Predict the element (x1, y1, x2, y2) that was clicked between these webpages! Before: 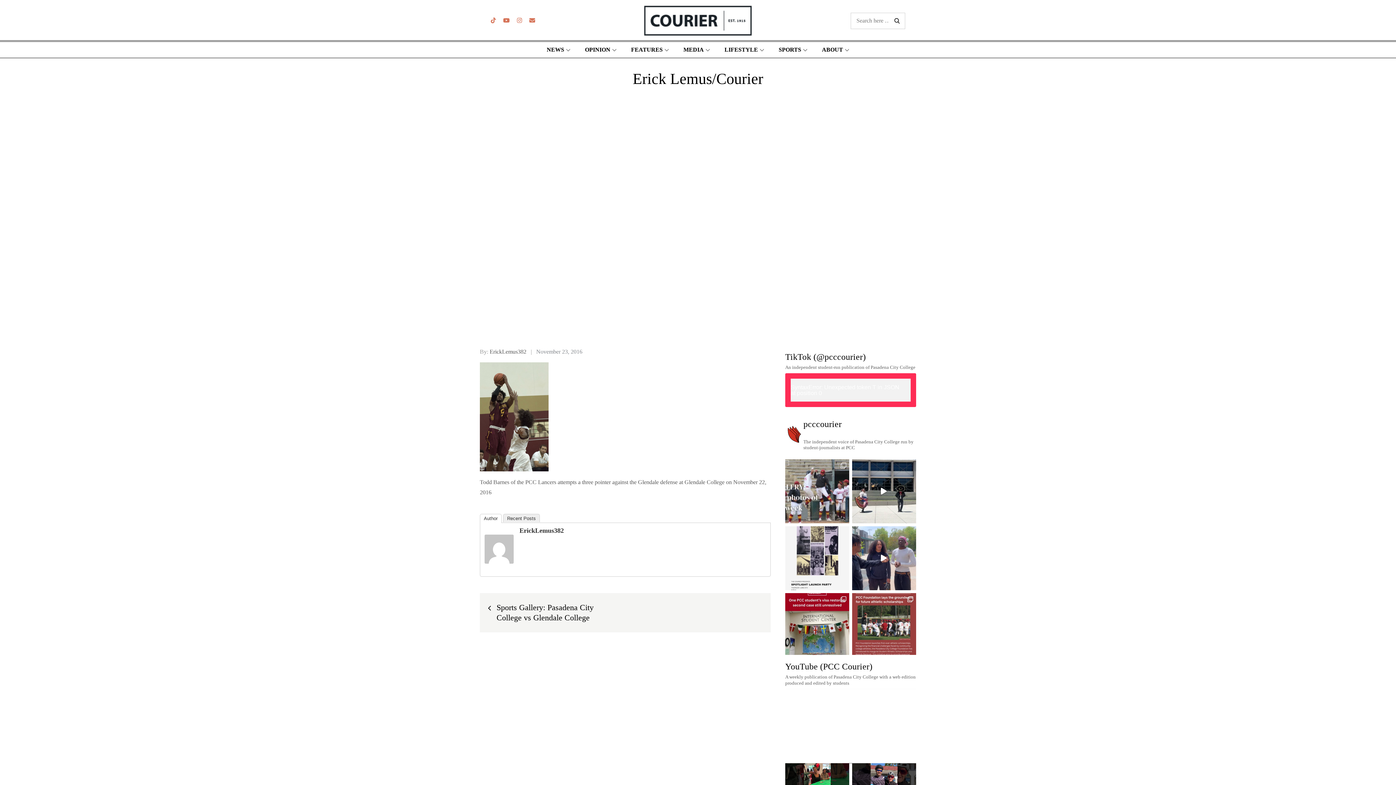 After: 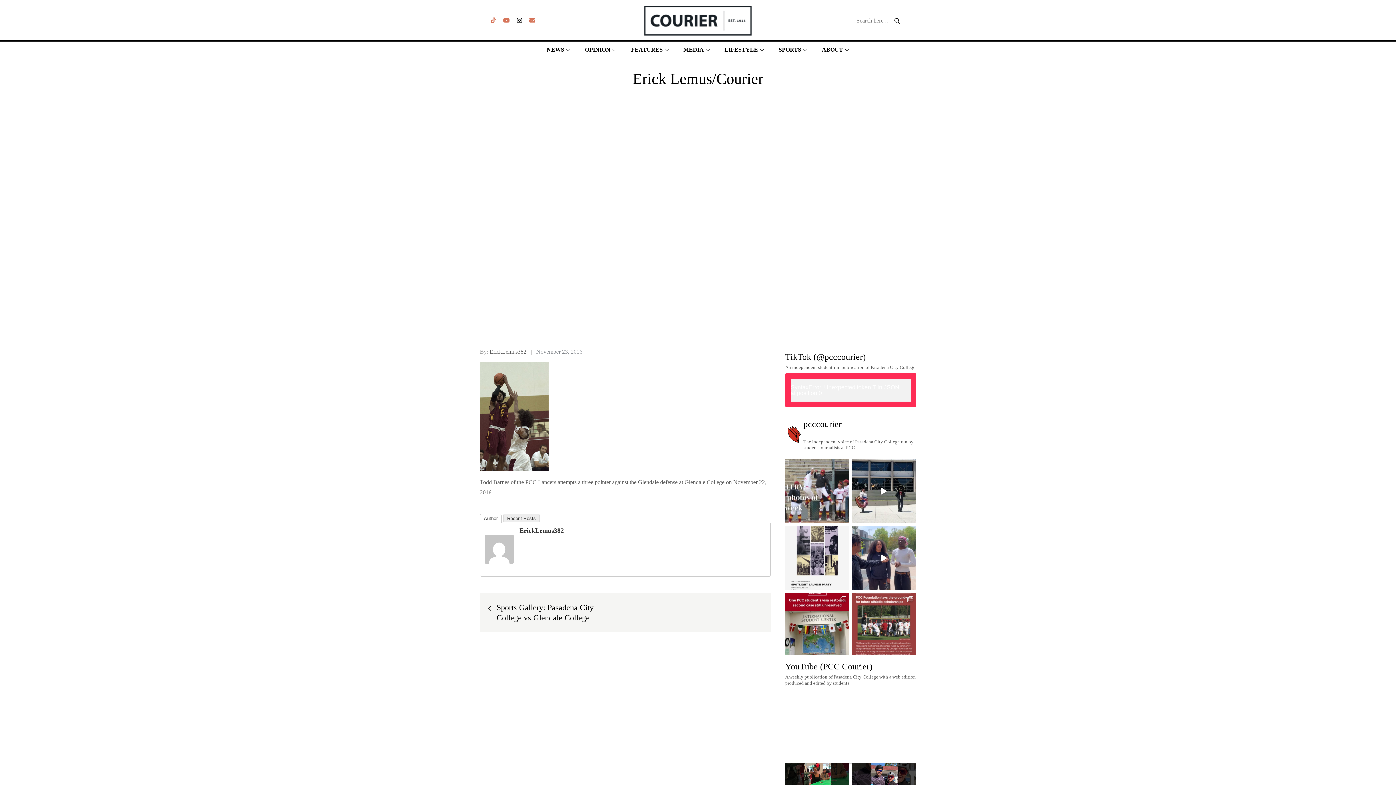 Action: bbox: (517, 17, 522, 23)